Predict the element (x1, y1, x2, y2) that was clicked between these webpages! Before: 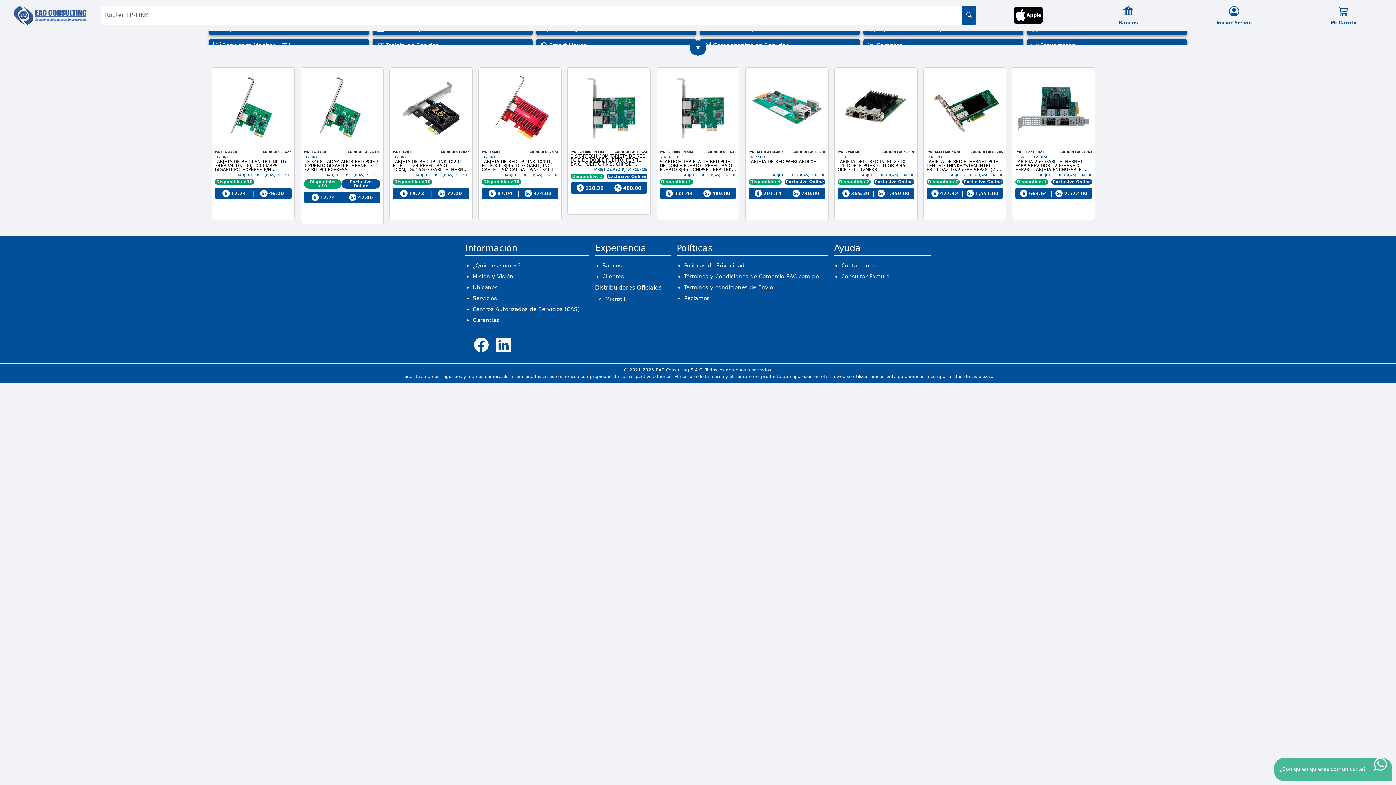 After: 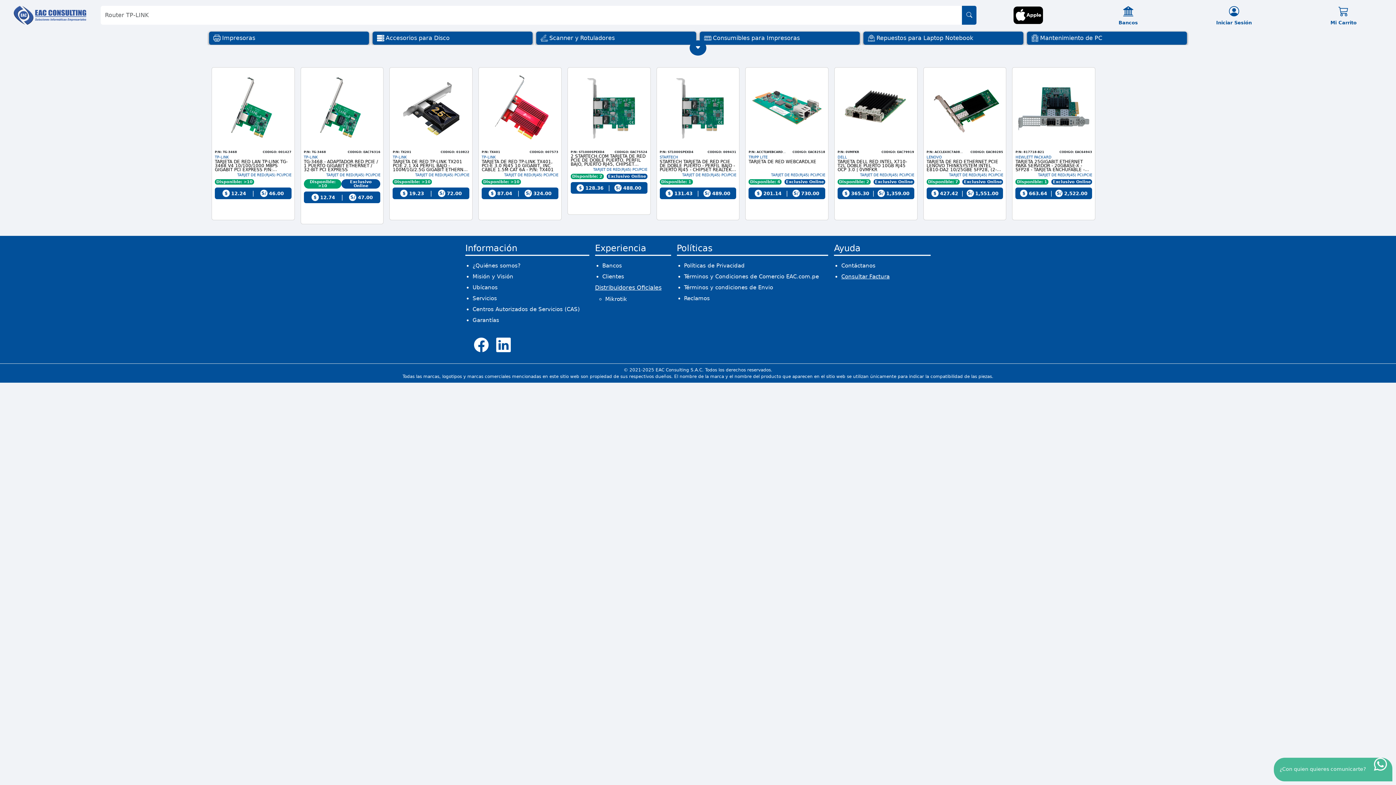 Action: label: Consultar Factura bbox: (834, 272, 930, 280)